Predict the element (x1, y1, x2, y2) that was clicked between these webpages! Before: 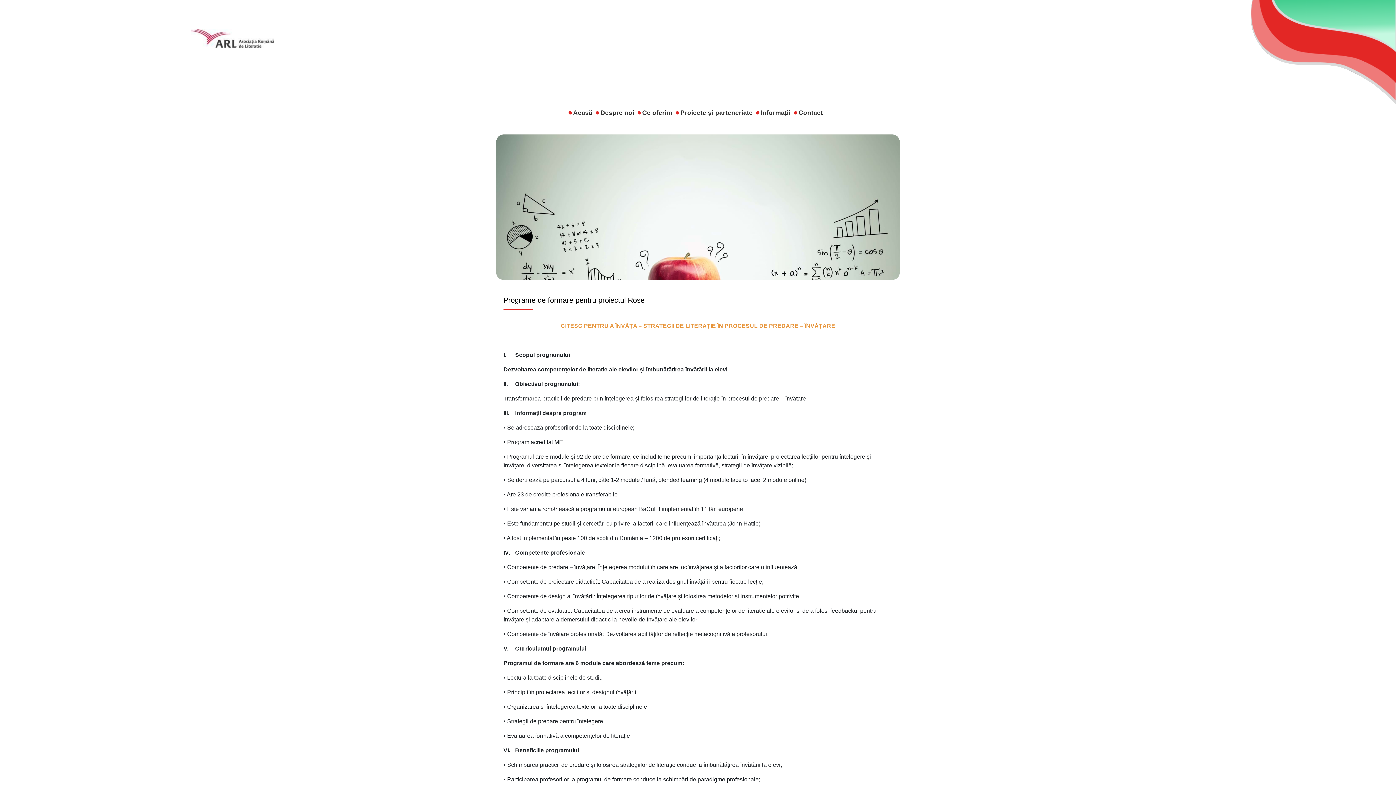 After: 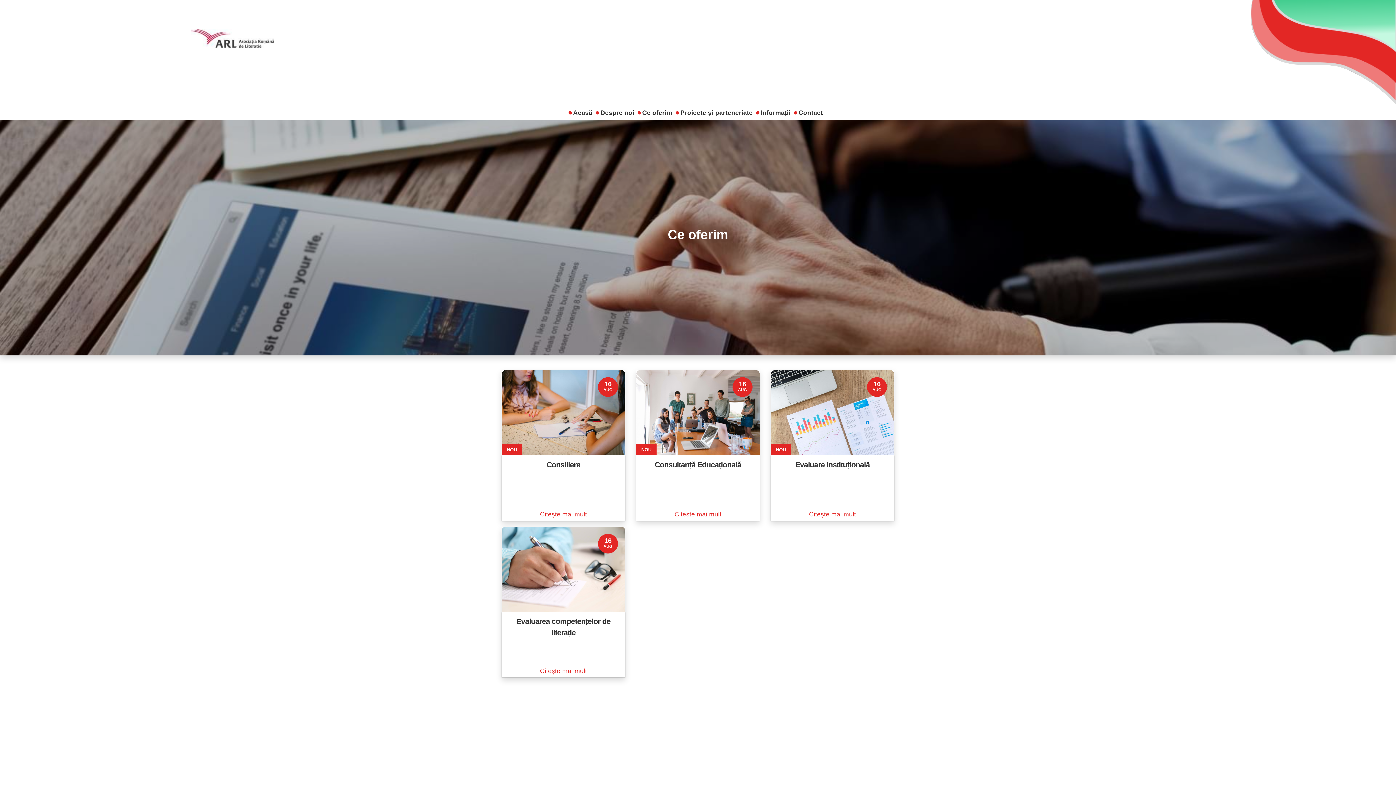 Action: label: Ce oferim bbox: (638, 105, 676, 120)